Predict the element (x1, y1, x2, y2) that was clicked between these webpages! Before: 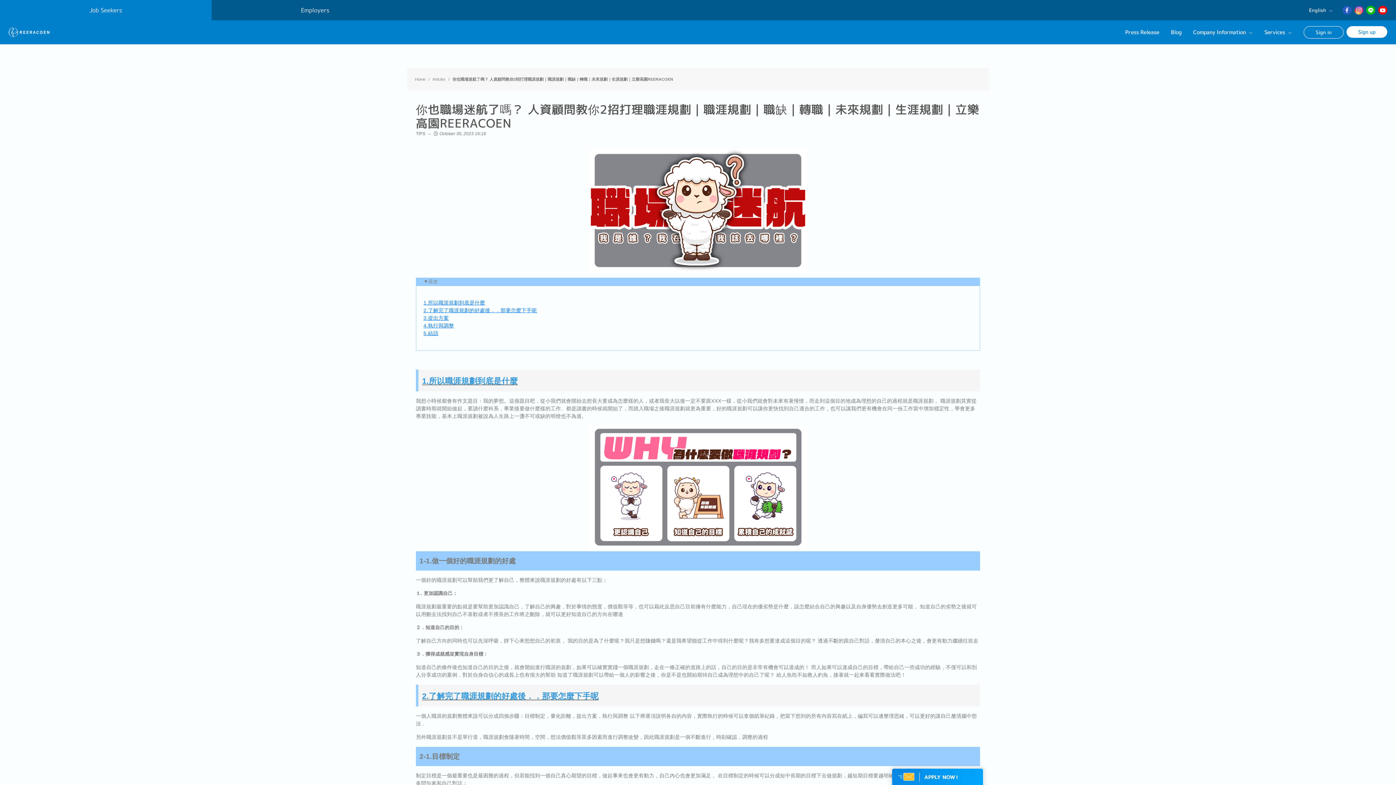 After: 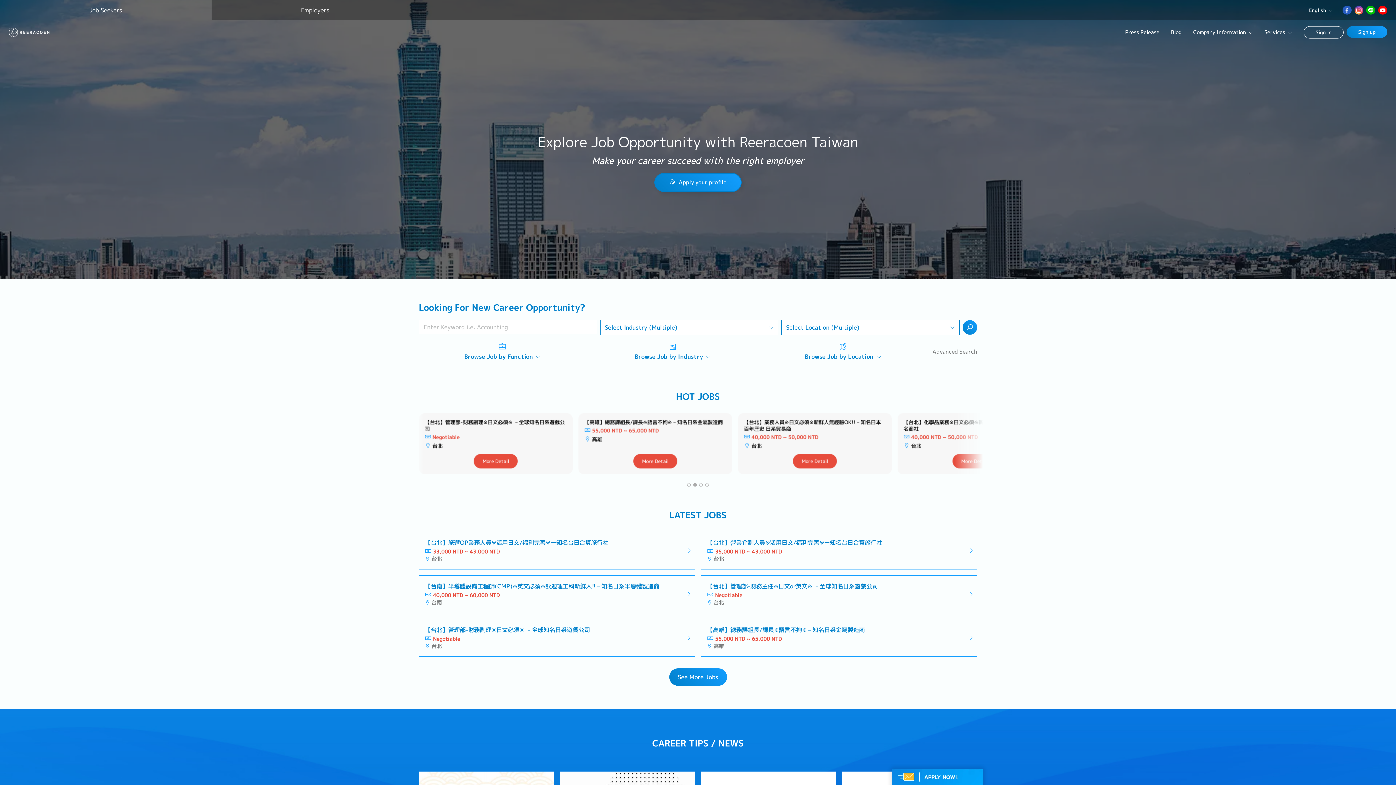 Action: bbox: (8, 27, 49, 37)